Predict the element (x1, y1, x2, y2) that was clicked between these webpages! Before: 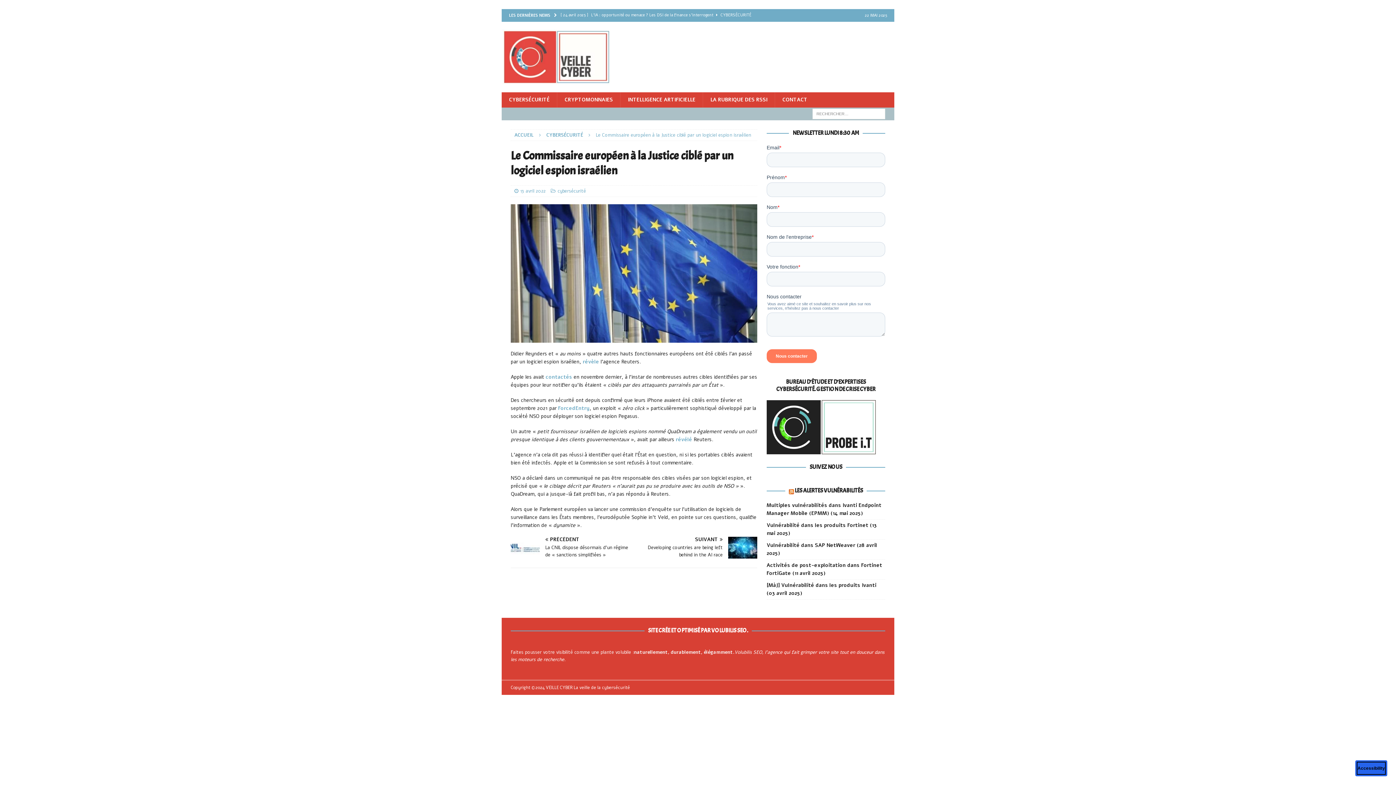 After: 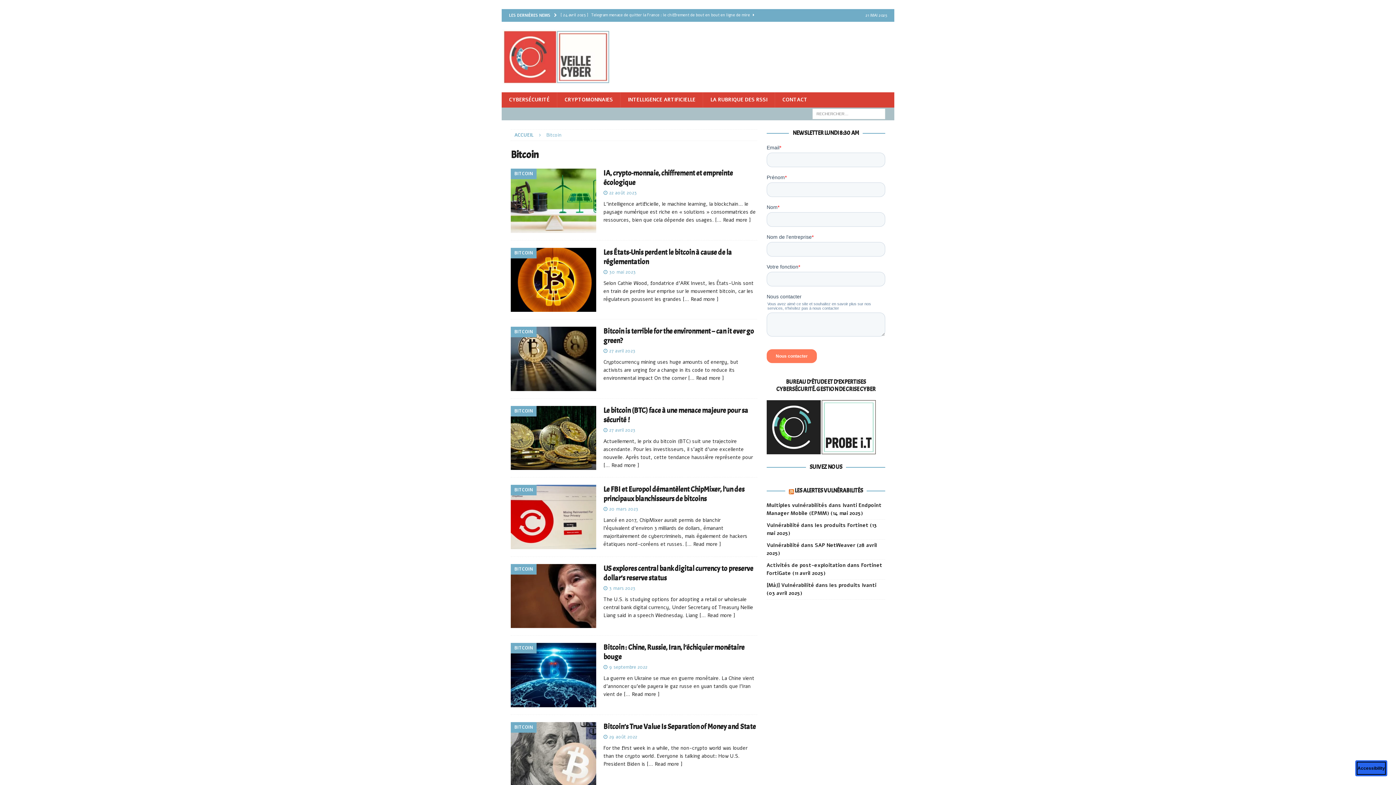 Action: label: CRYPTOMONNAIES bbox: (557, 92, 620, 107)